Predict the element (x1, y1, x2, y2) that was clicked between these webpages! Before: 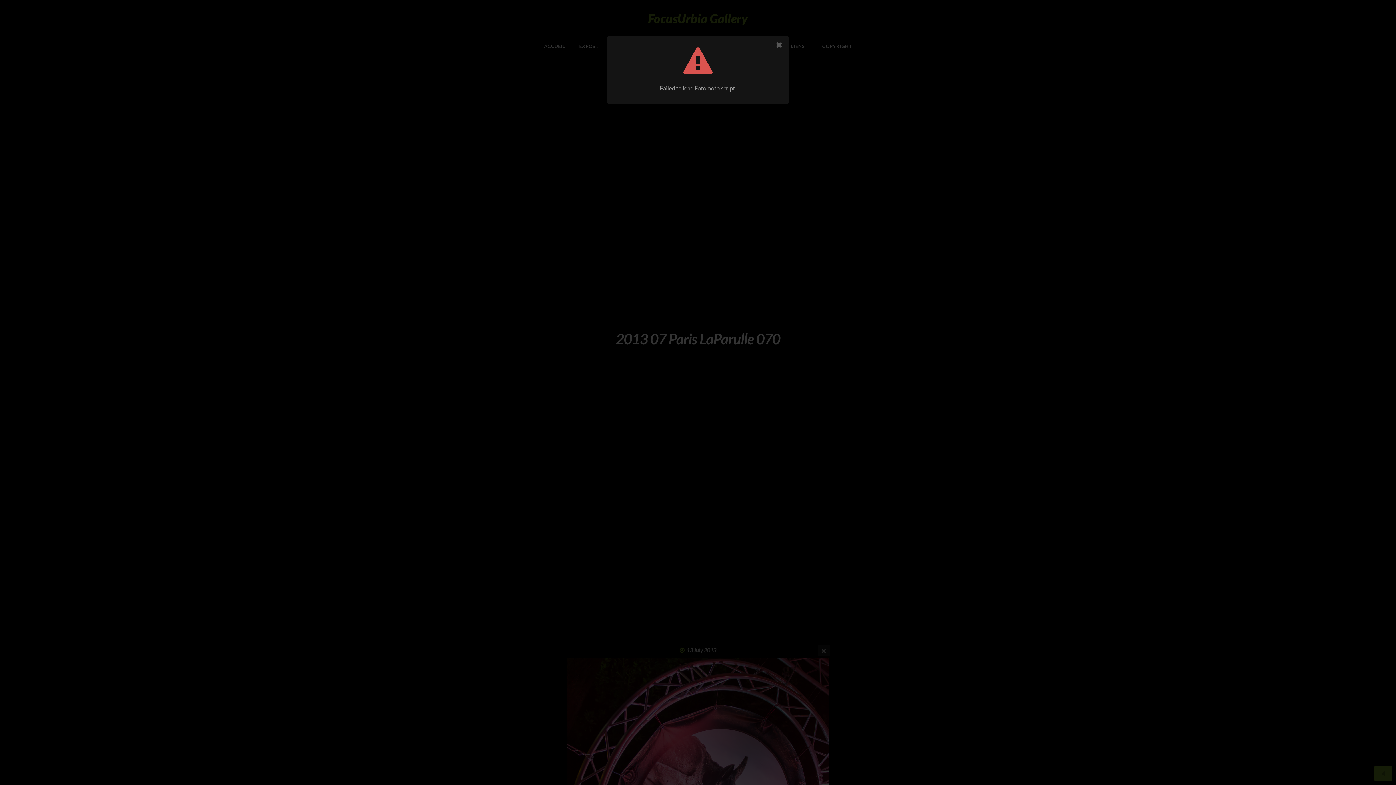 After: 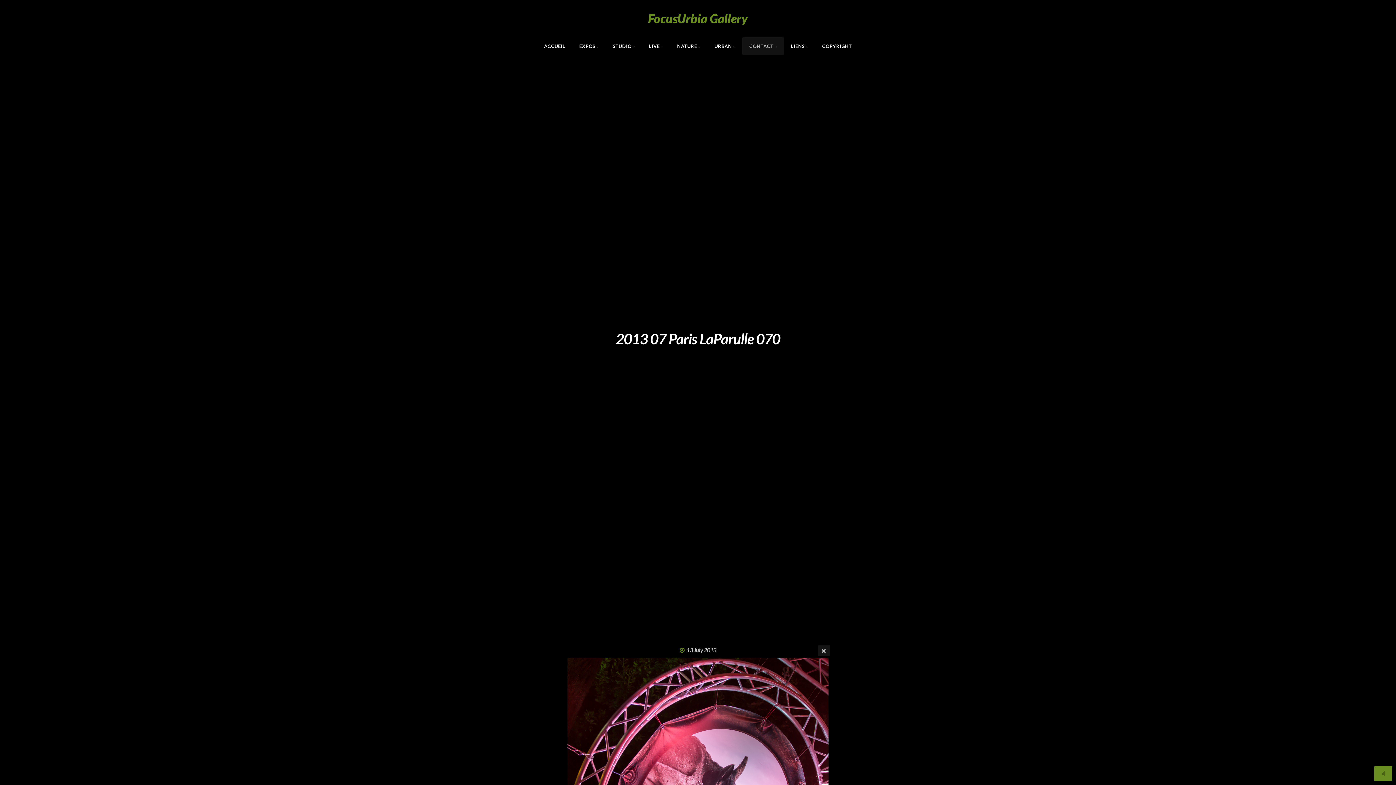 Action: label: Close bbox: (773, 39, 785, 50)